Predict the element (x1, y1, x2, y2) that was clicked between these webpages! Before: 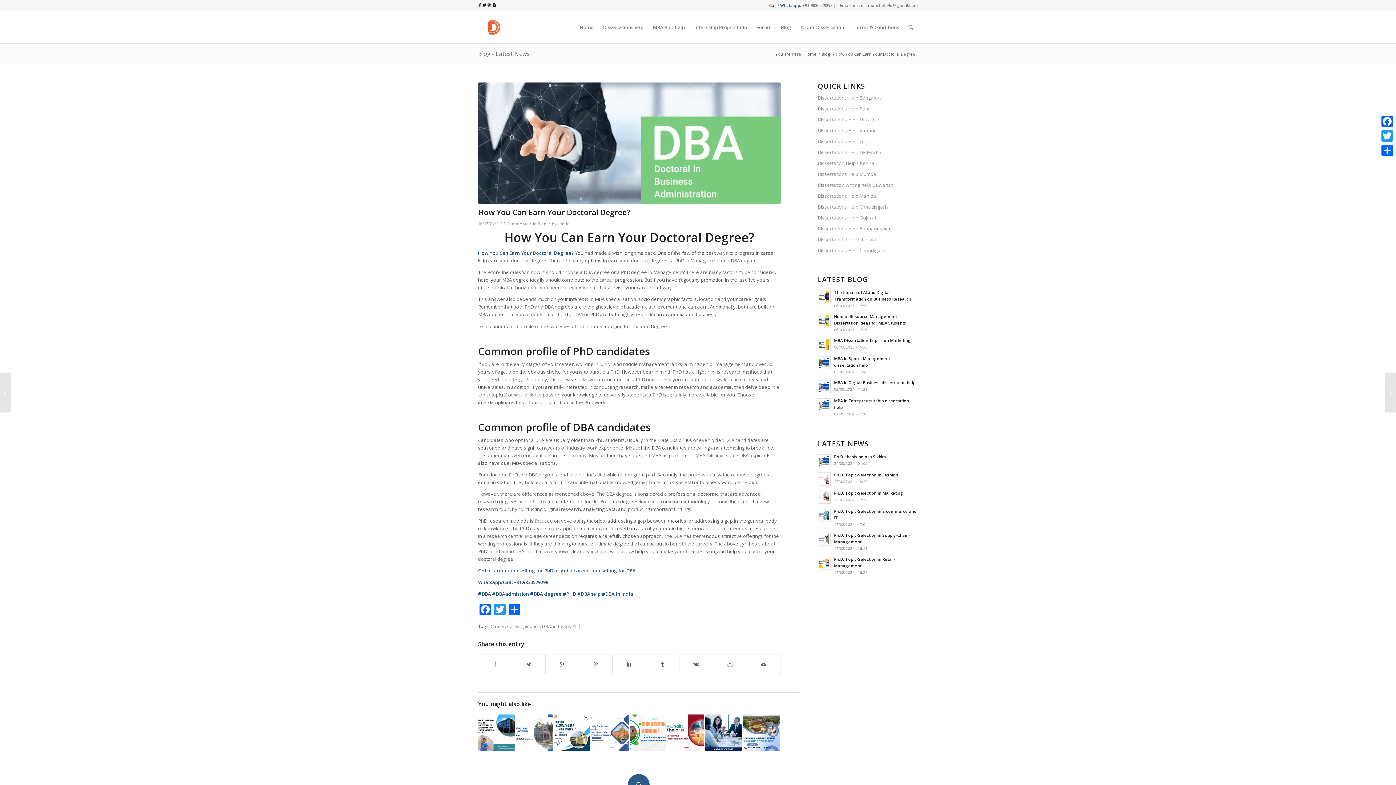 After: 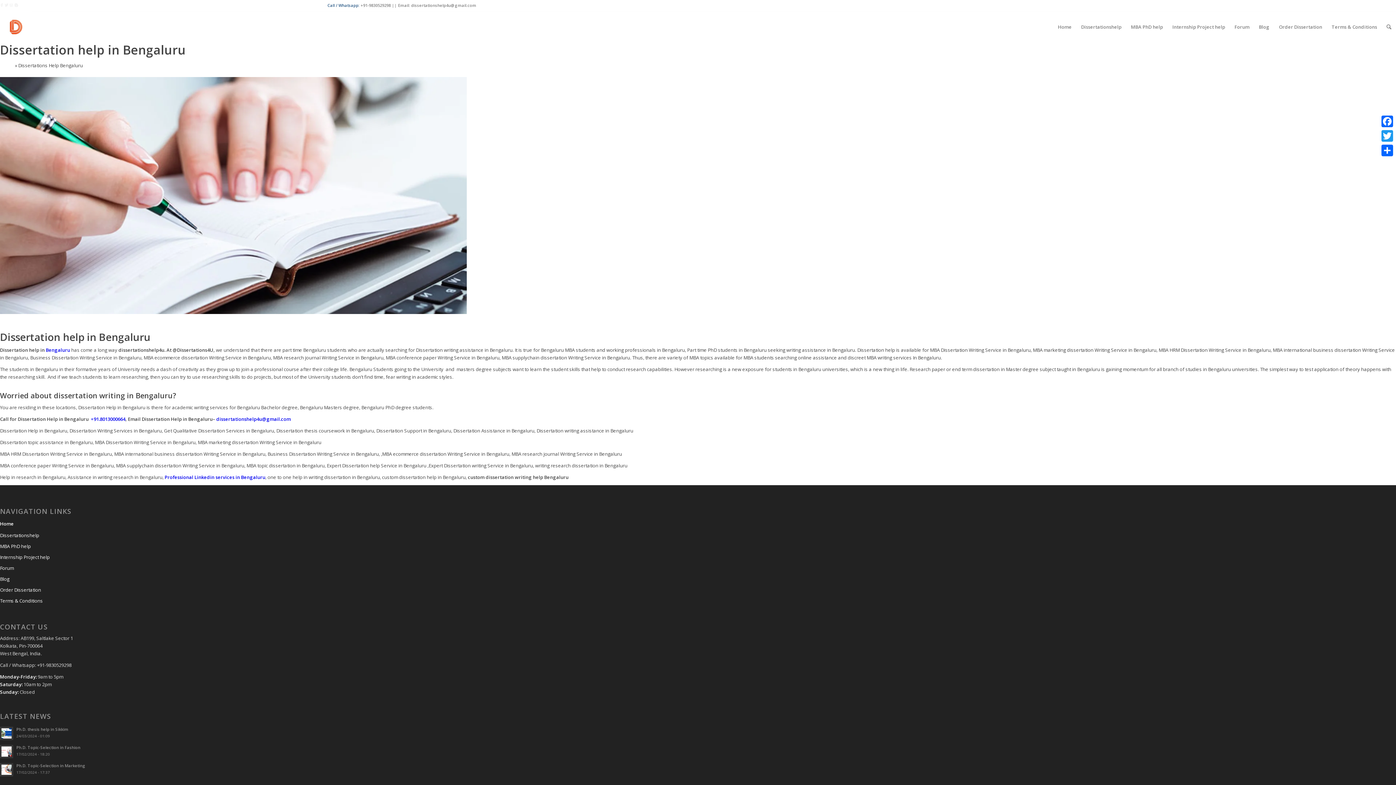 Action: bbox: (817, 92, 918, 103) label: Dissertations Help Bengaluru